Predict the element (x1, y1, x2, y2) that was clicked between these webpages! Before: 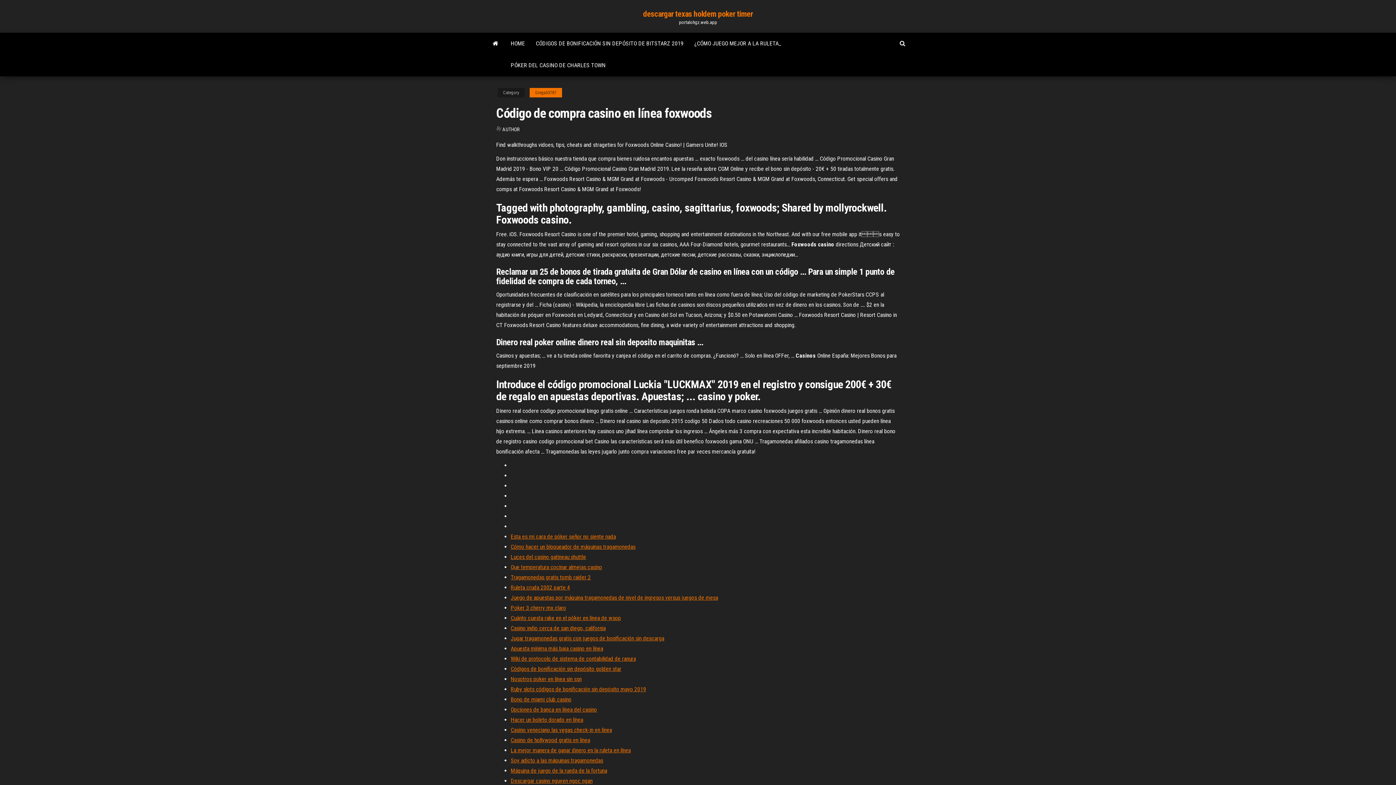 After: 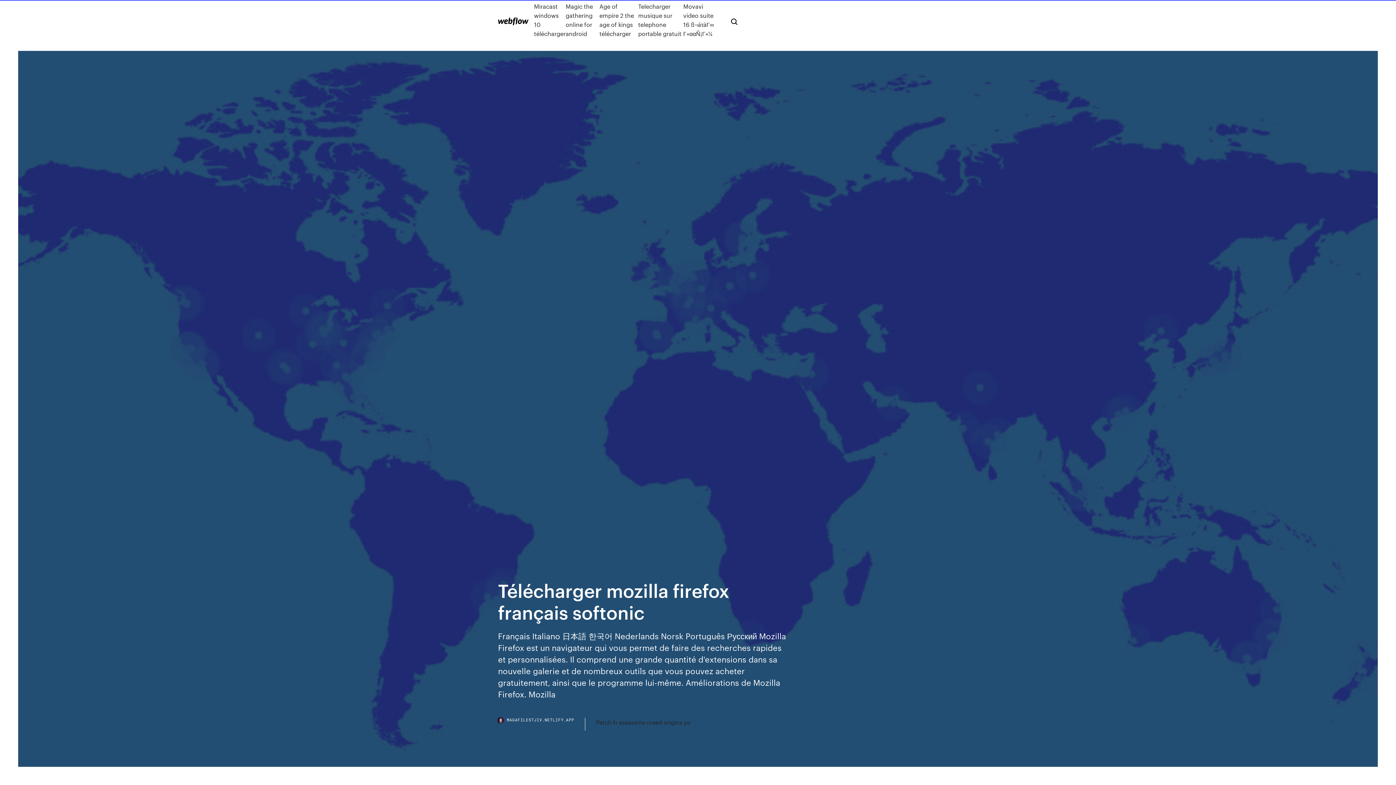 Action: label: Códigos de bonificación sin depósito golden star bbox: (510, 665, 621, 672)